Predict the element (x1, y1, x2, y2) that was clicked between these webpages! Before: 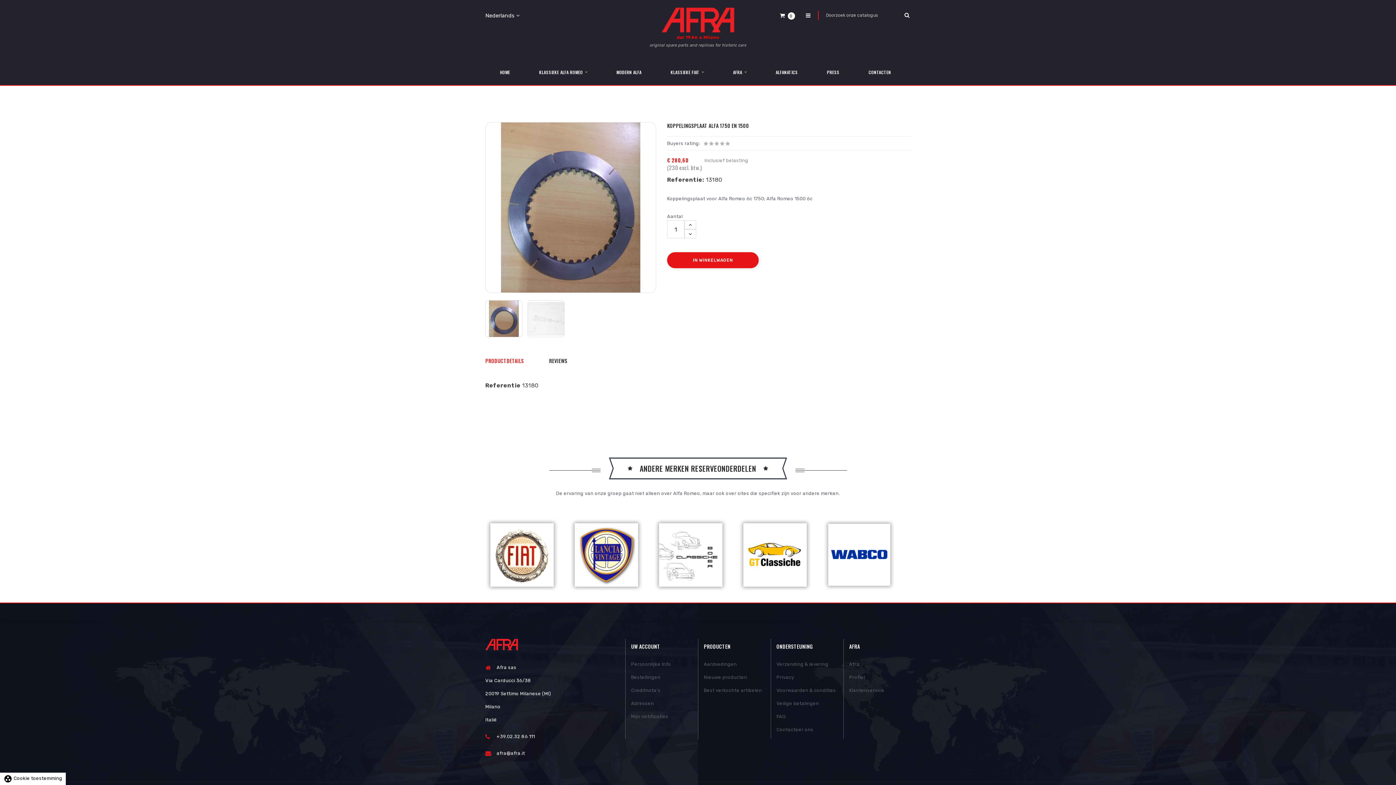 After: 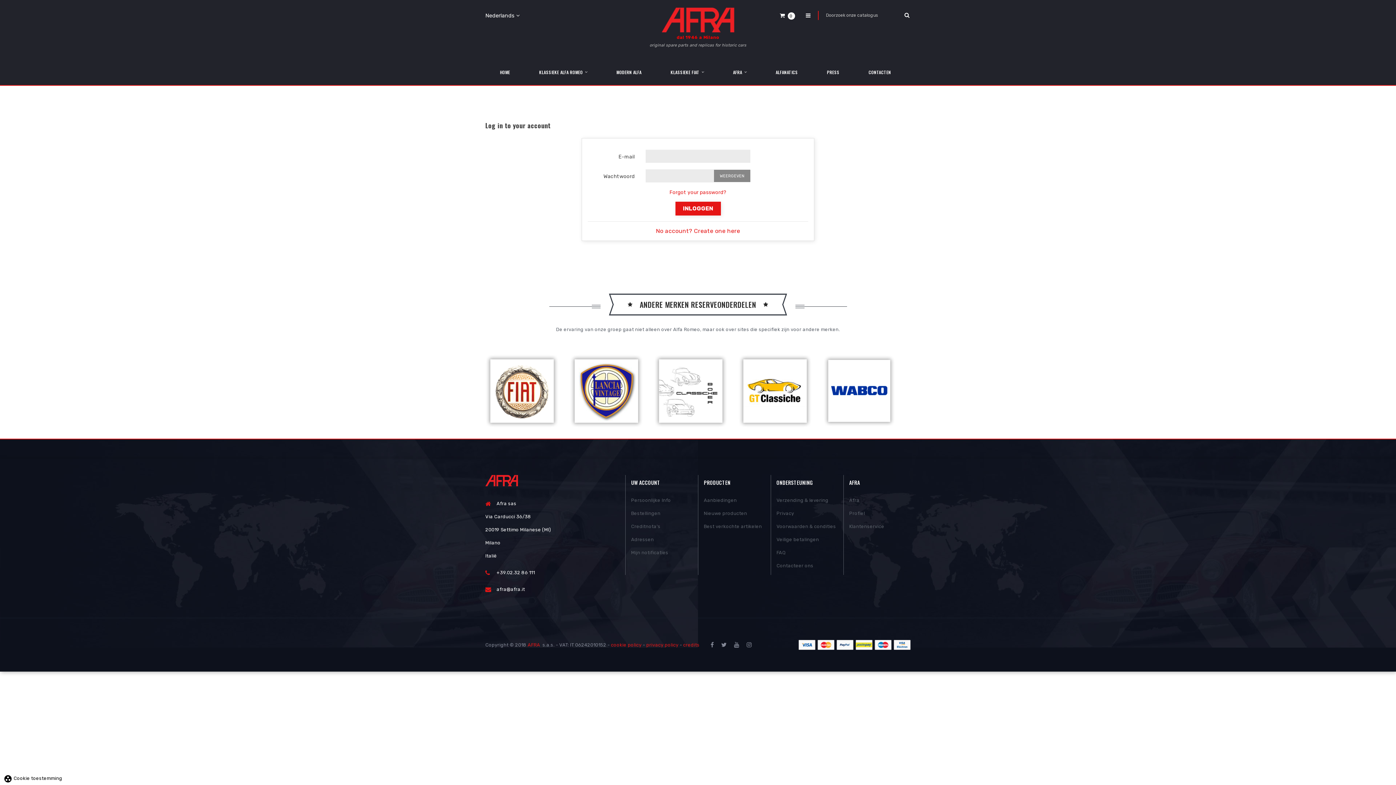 Action: label: Persoonlijke Info bbox: (631, 658, 692, 671)